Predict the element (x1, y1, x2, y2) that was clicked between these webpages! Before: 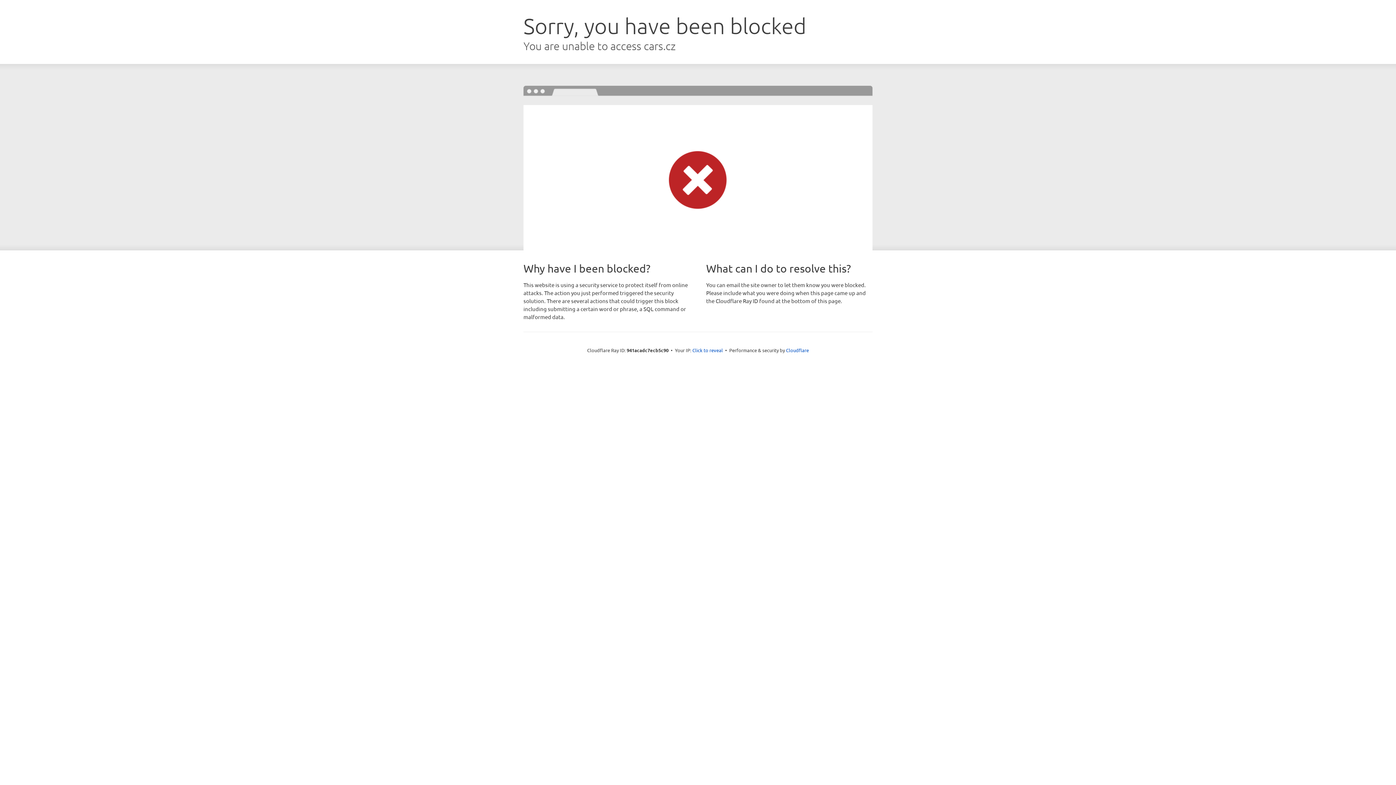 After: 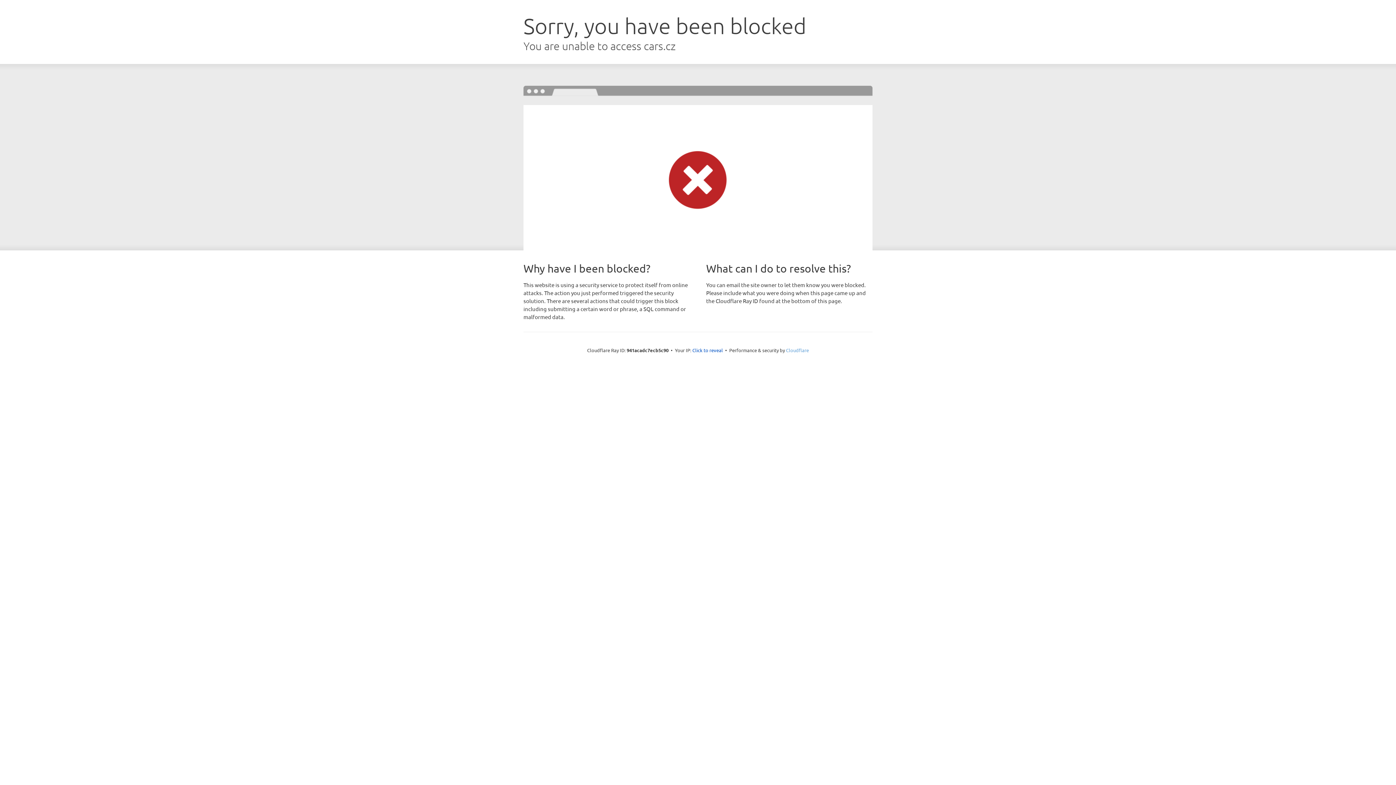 Action: label: Cloudflare bbox: (786, 347, 809, 353)